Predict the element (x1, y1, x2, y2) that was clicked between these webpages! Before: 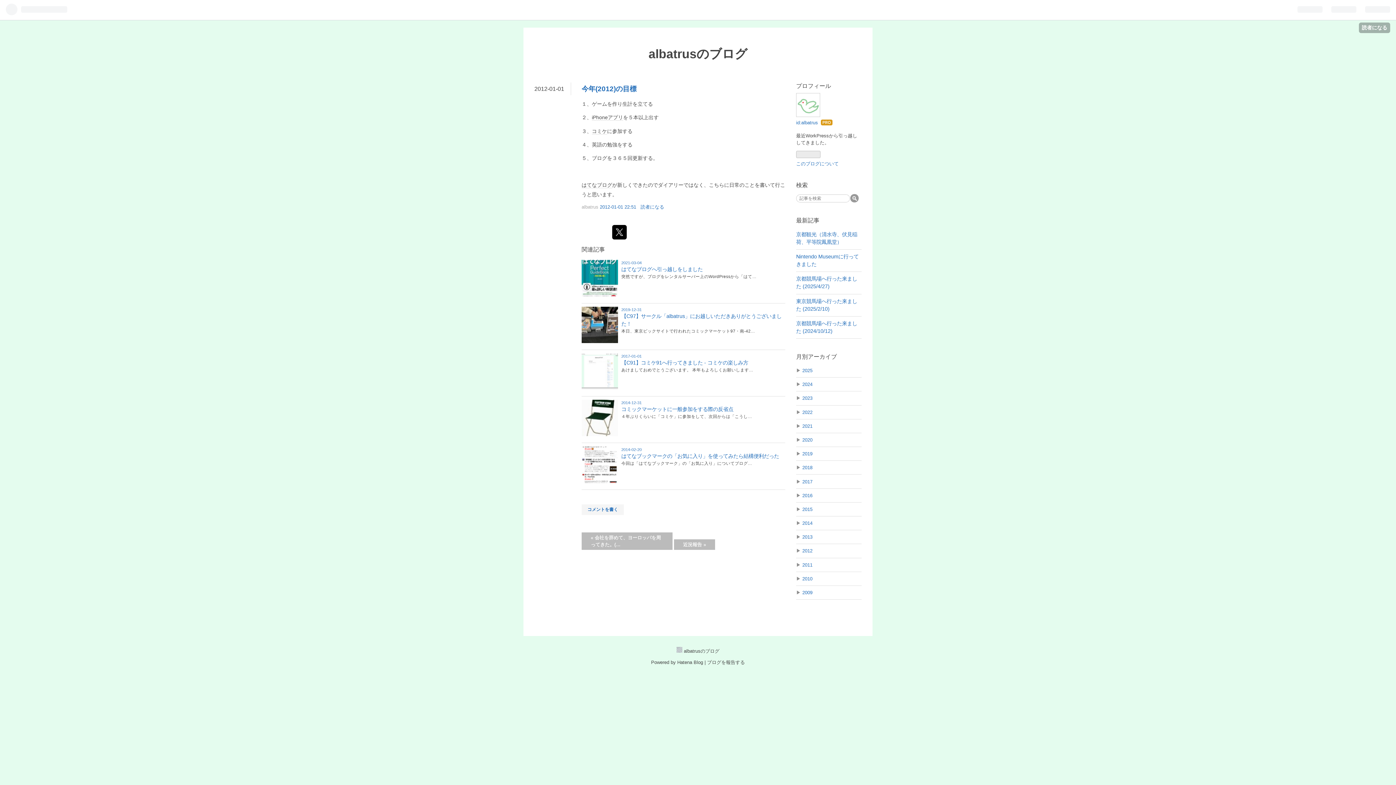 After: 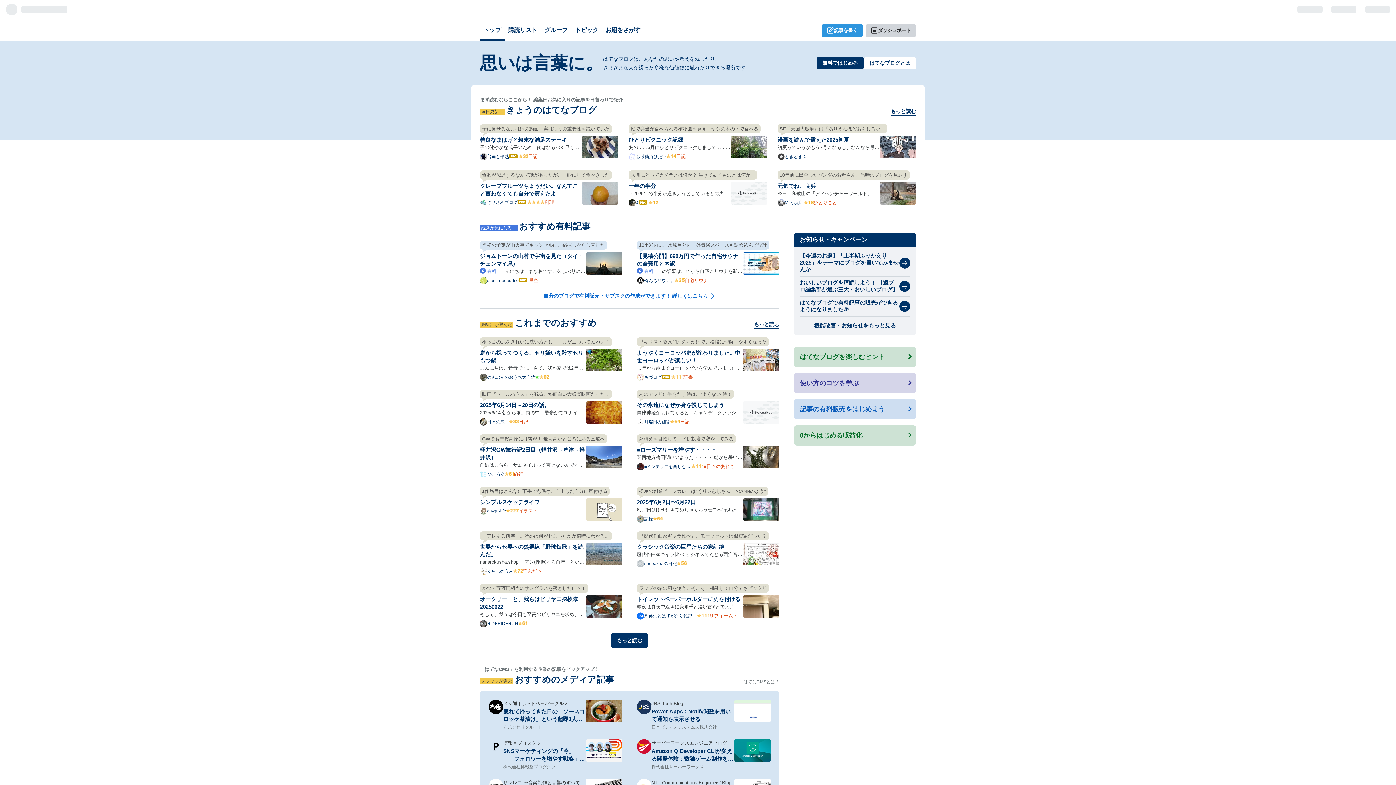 Action: label: Hatena Blog bbox: (677, 660, 703, 665)